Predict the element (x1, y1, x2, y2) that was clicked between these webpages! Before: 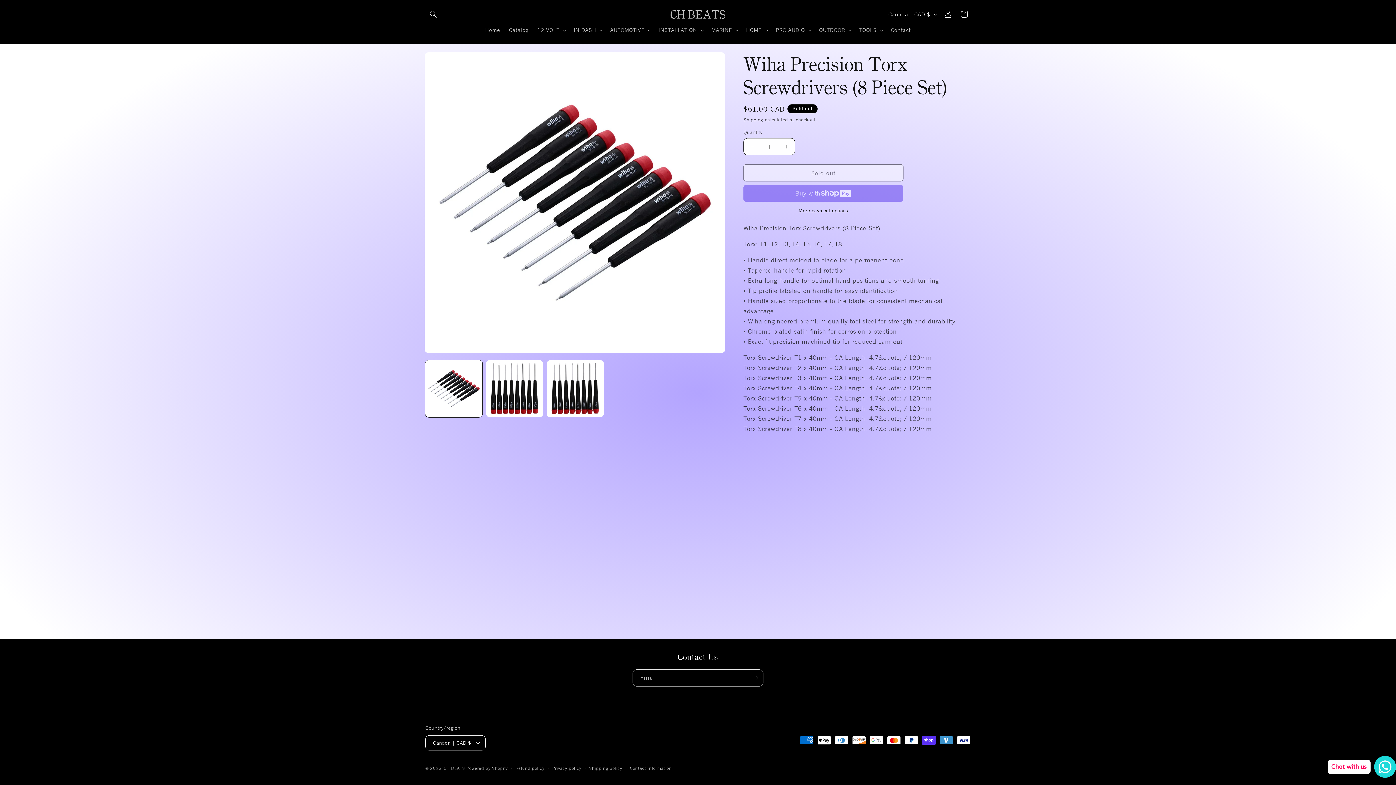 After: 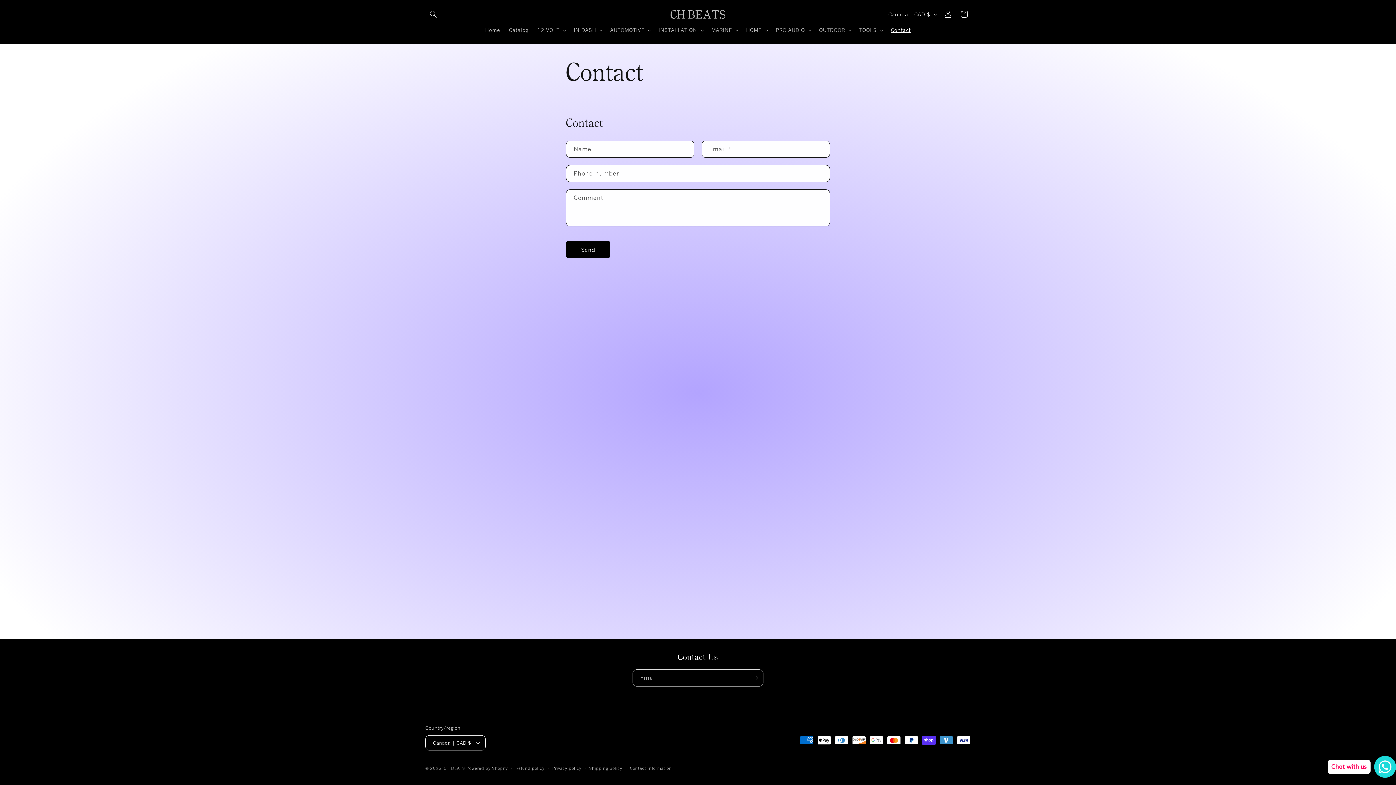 Action: bbox: (886, 22, 915, 37) label: Contact